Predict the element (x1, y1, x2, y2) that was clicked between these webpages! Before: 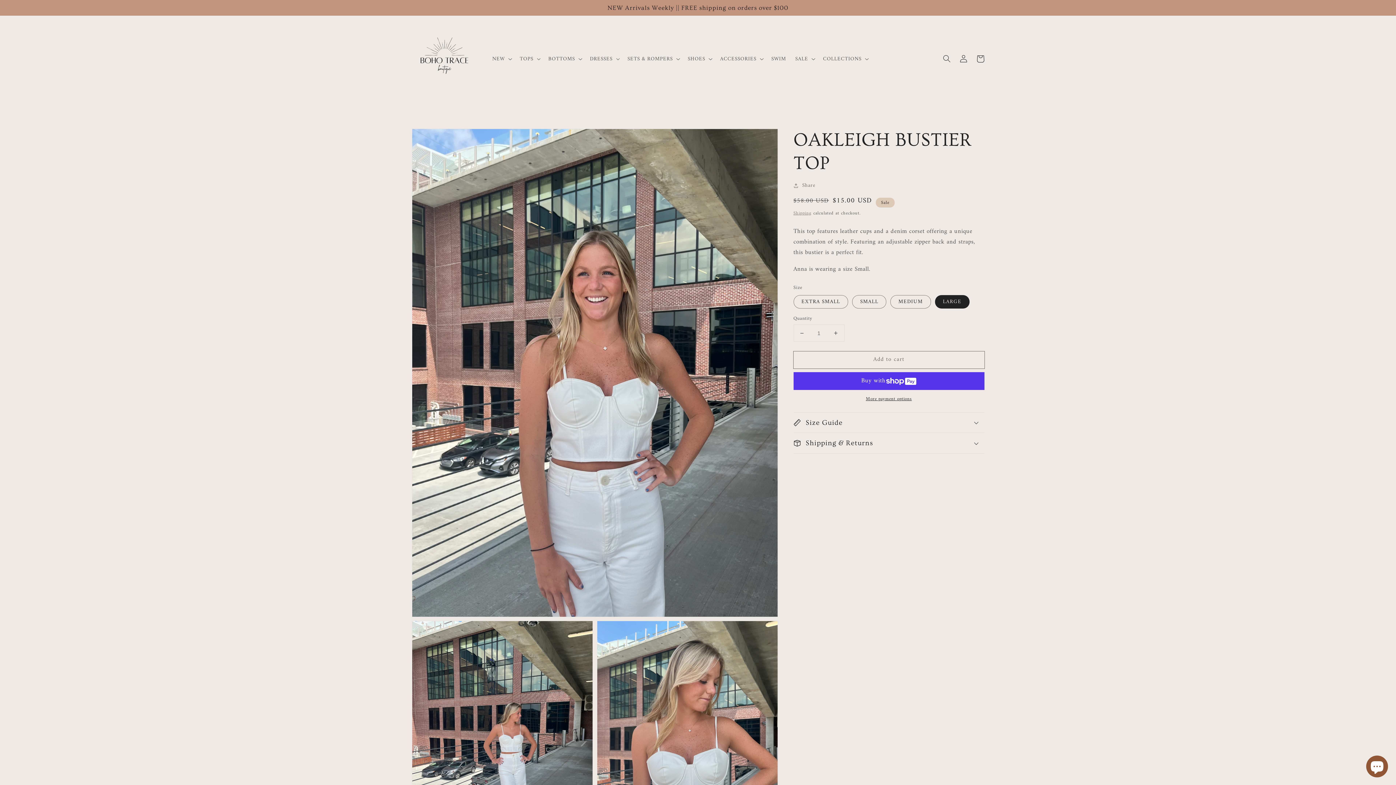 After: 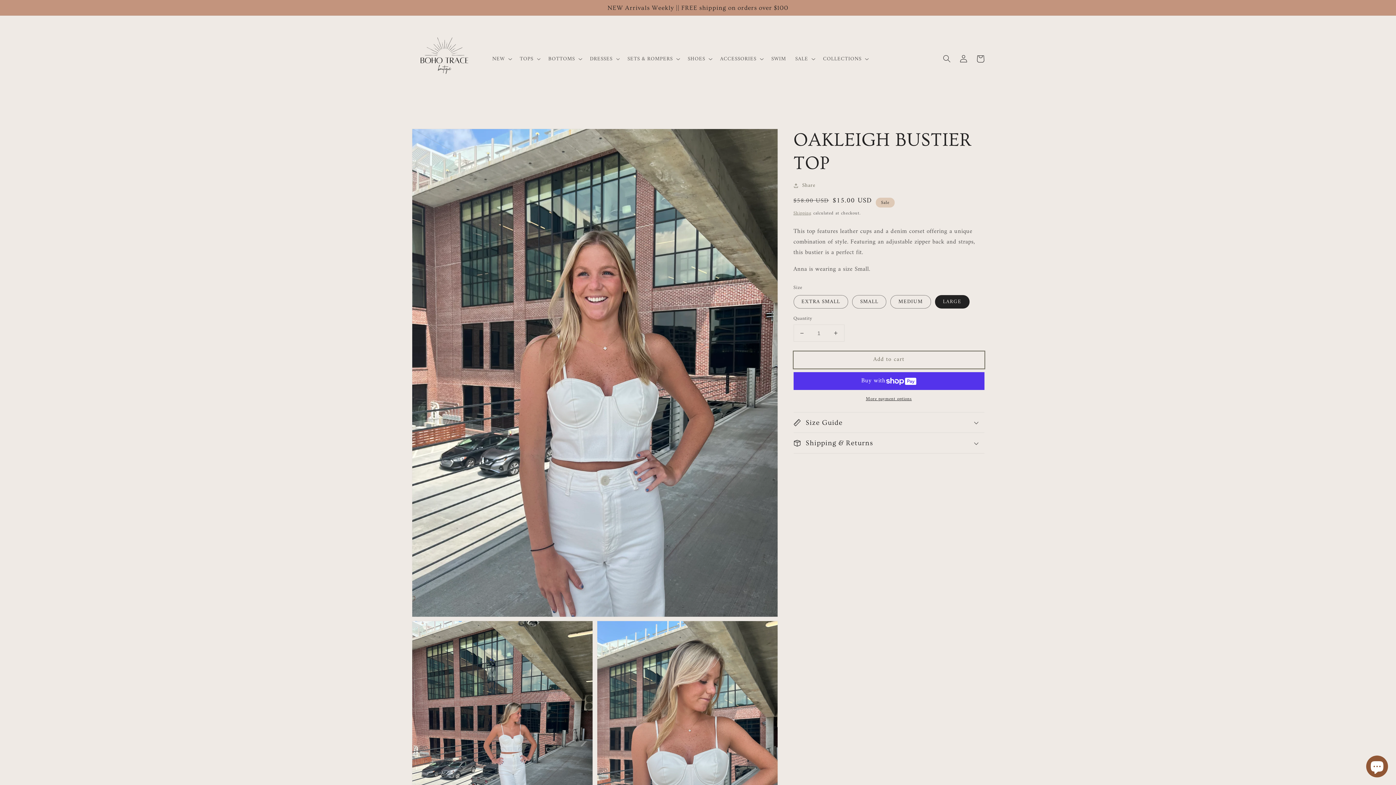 Action: bbox: (793, 351, 984, 368) label: Add to cart